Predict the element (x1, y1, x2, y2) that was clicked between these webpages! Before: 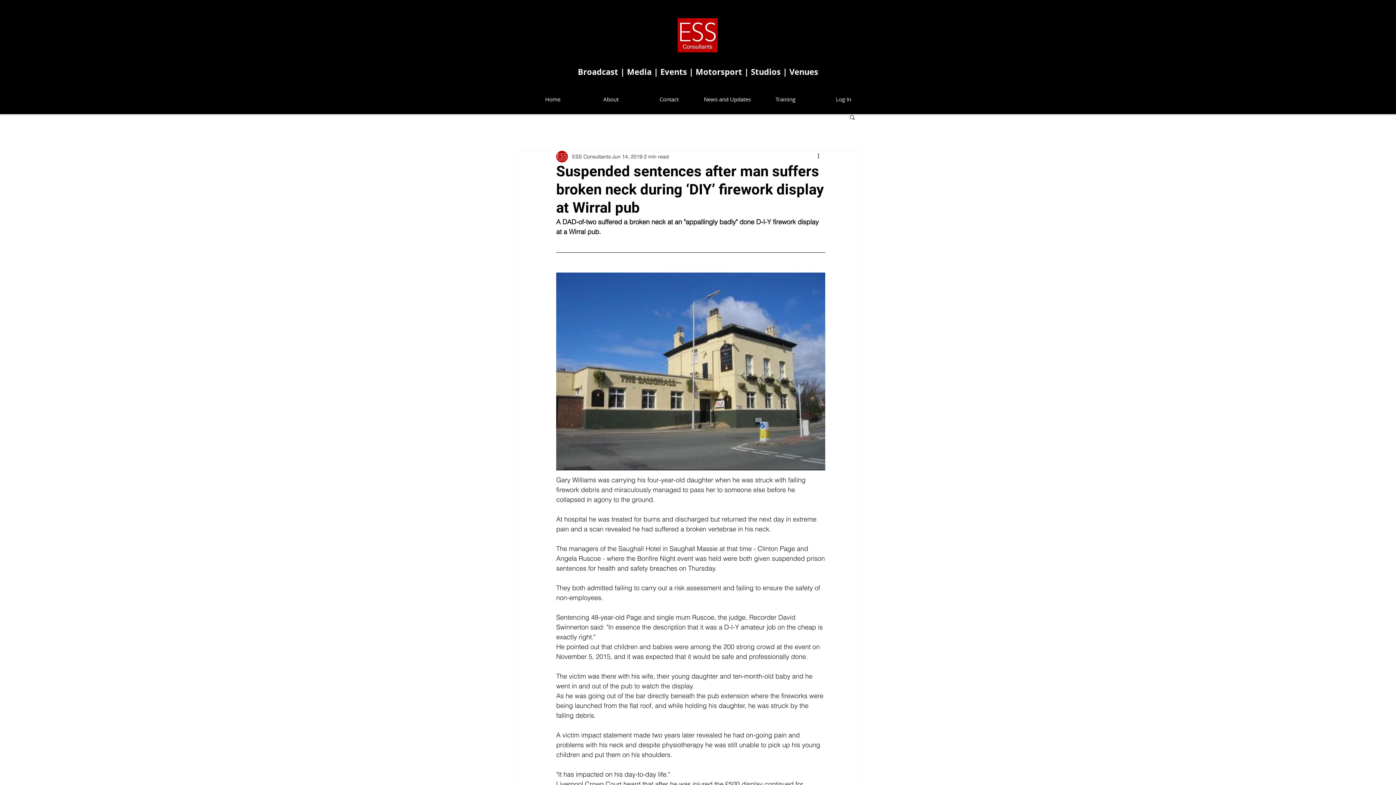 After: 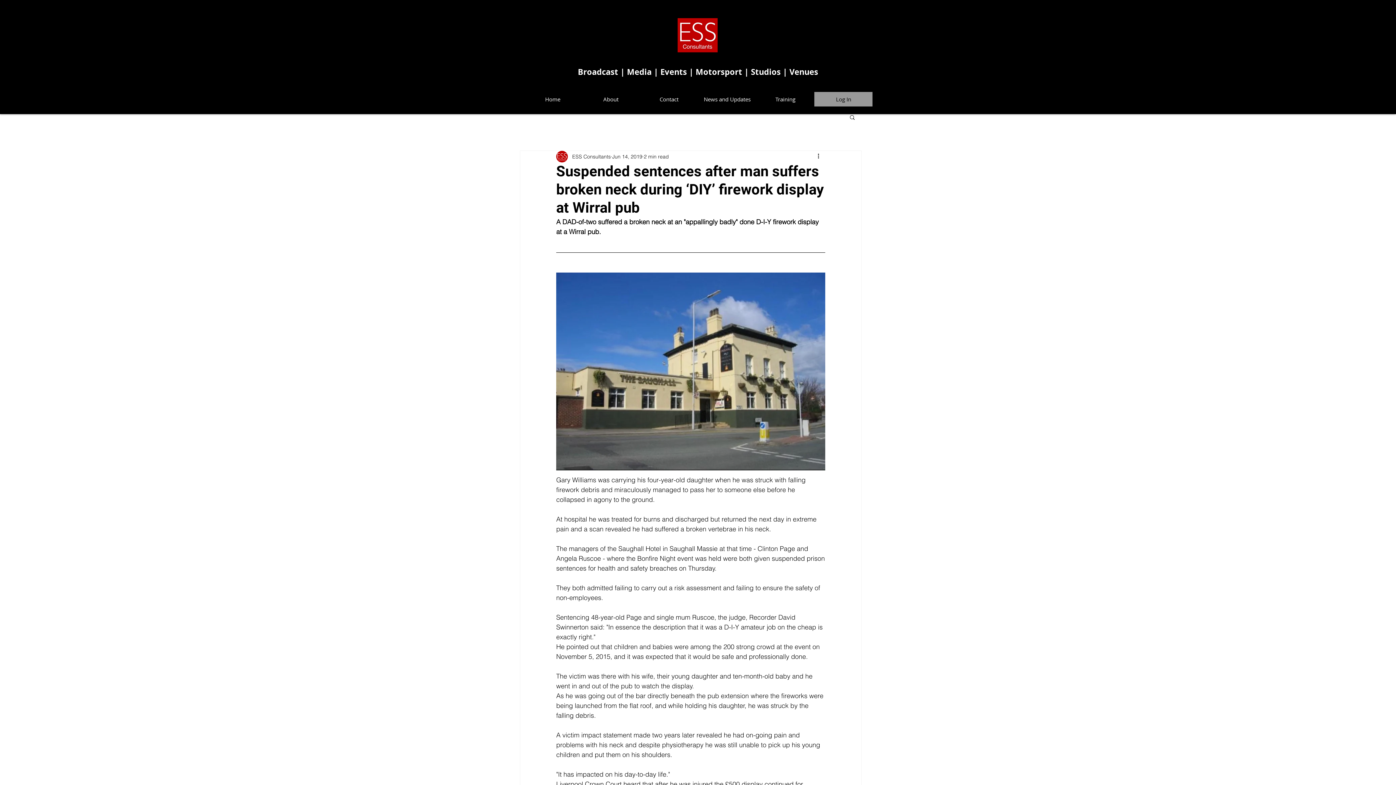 Action: label: Log In bbox: (814, 92, 872, 106)